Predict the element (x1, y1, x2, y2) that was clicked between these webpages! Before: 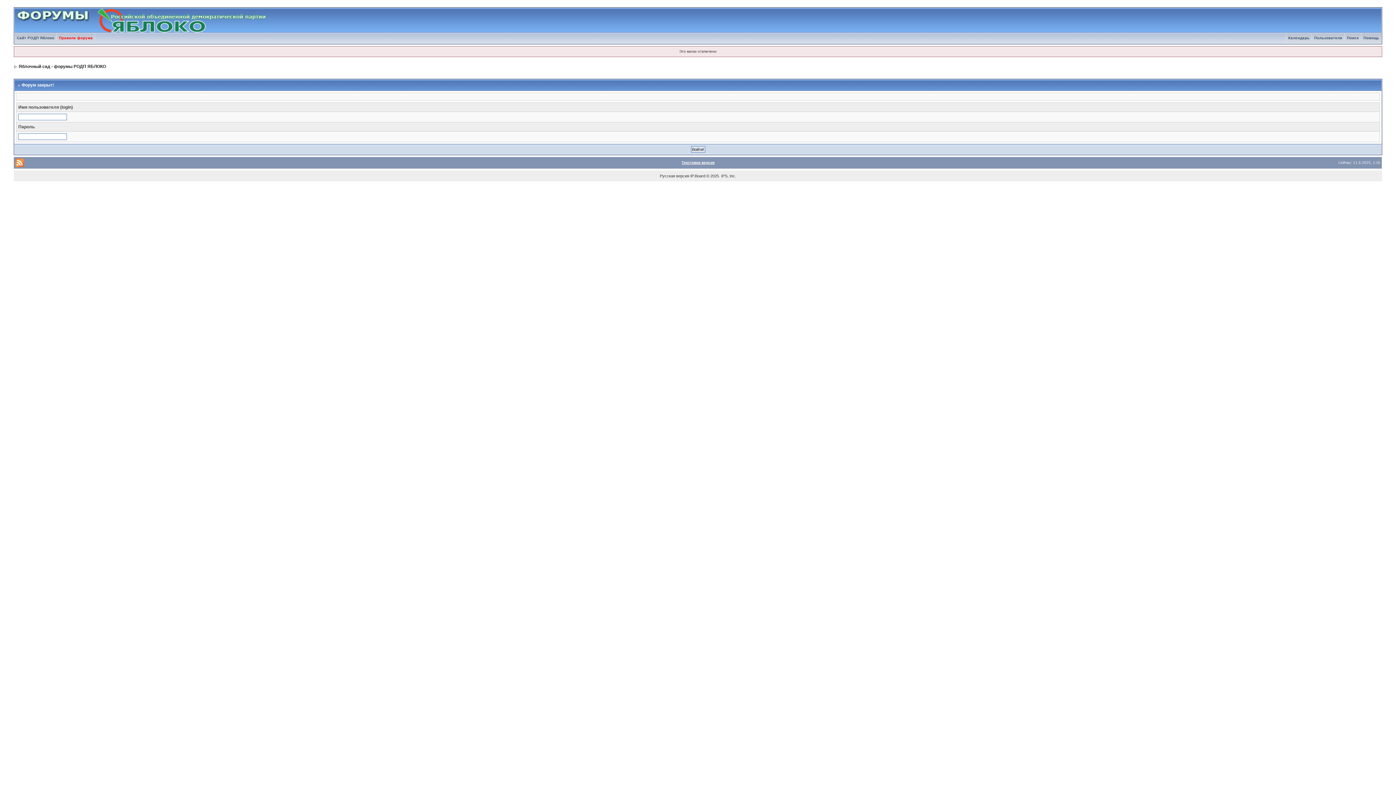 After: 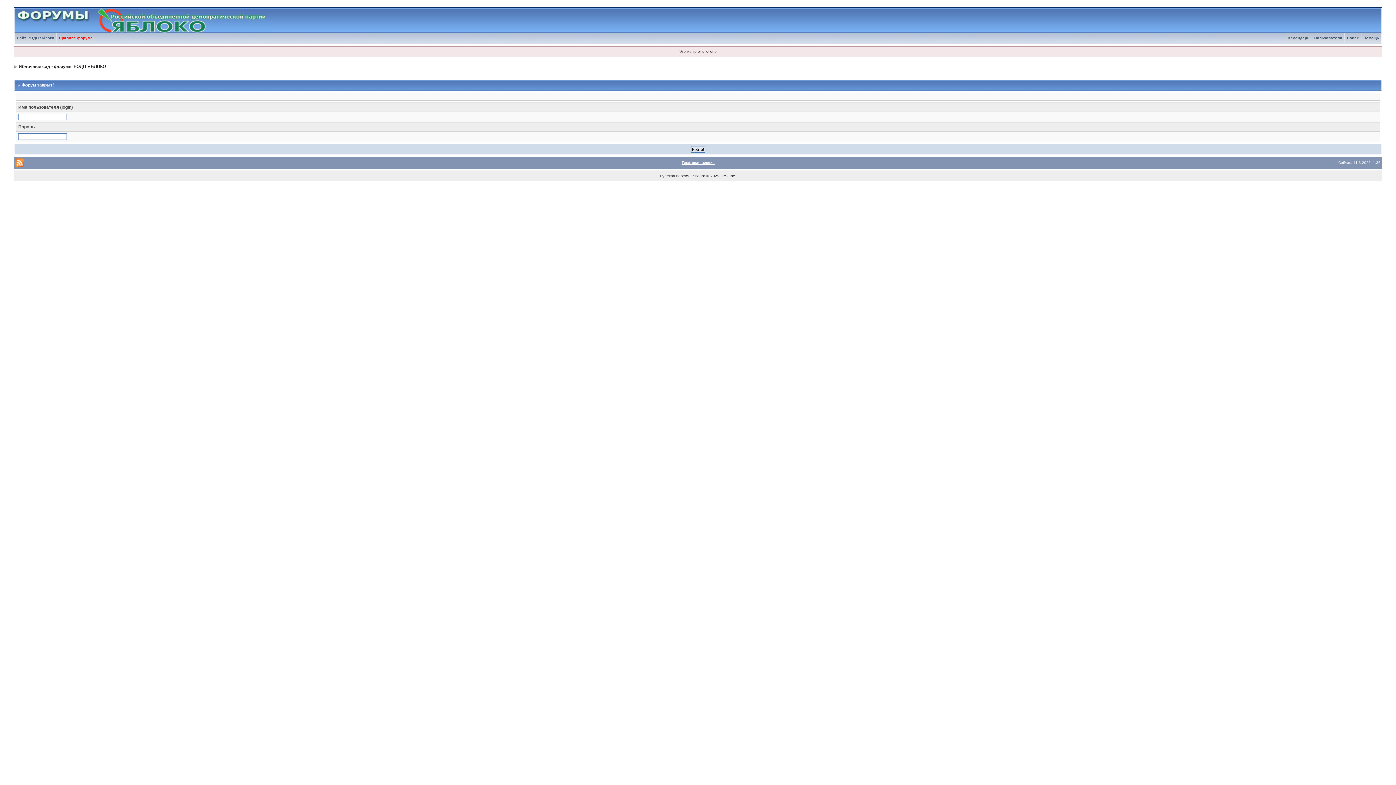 Action: label: Календарь bbox: (1286, 36, 1312, 40)